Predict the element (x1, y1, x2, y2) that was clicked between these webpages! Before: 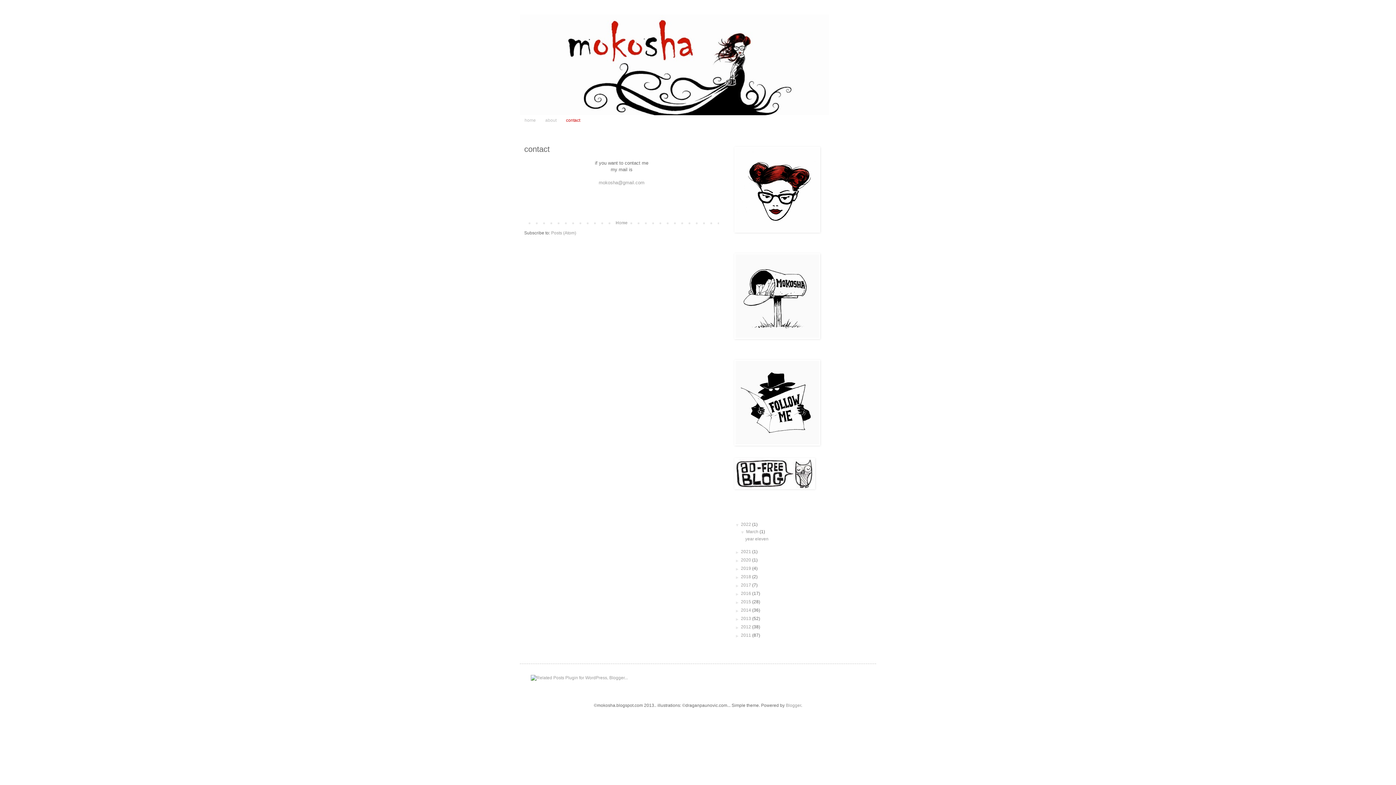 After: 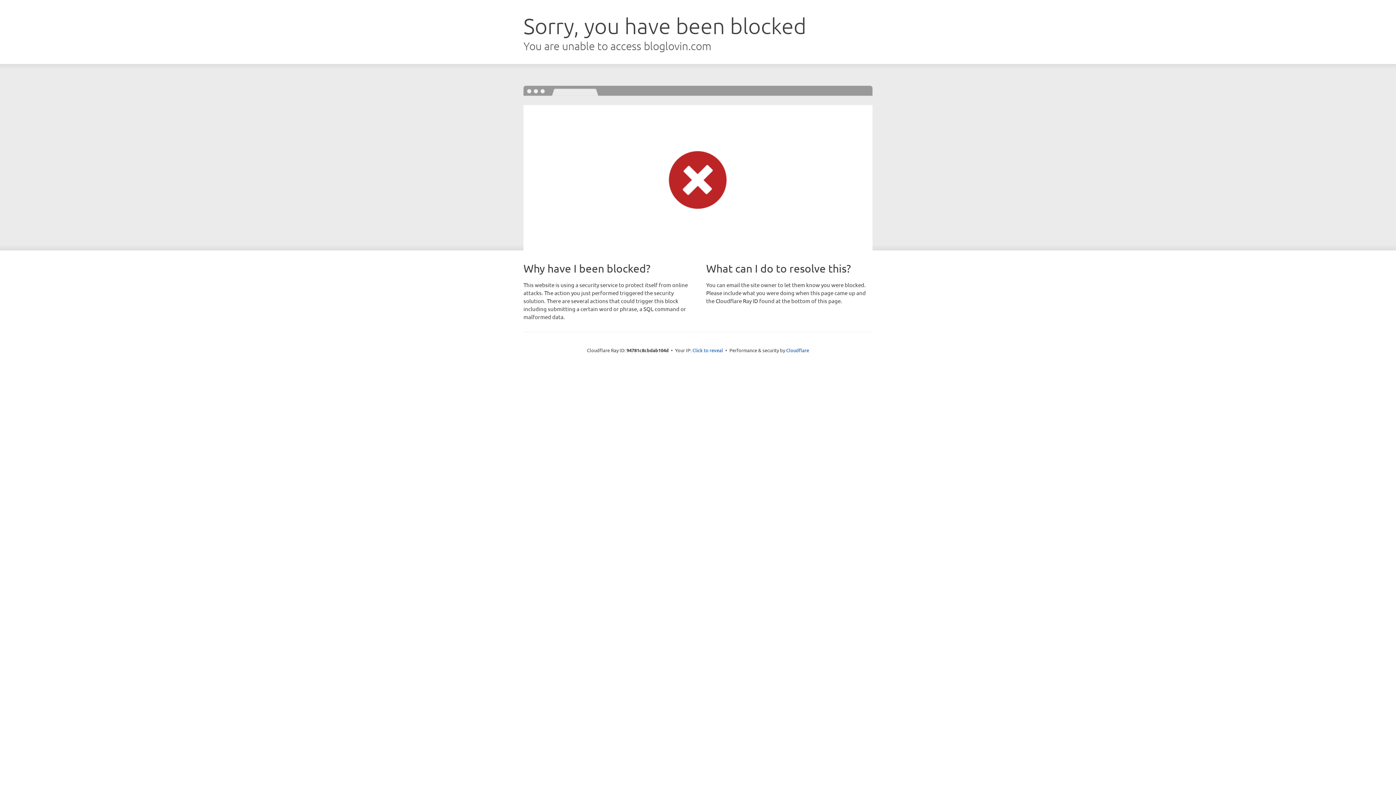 Action: bbox: (734, 441, 820, 447)